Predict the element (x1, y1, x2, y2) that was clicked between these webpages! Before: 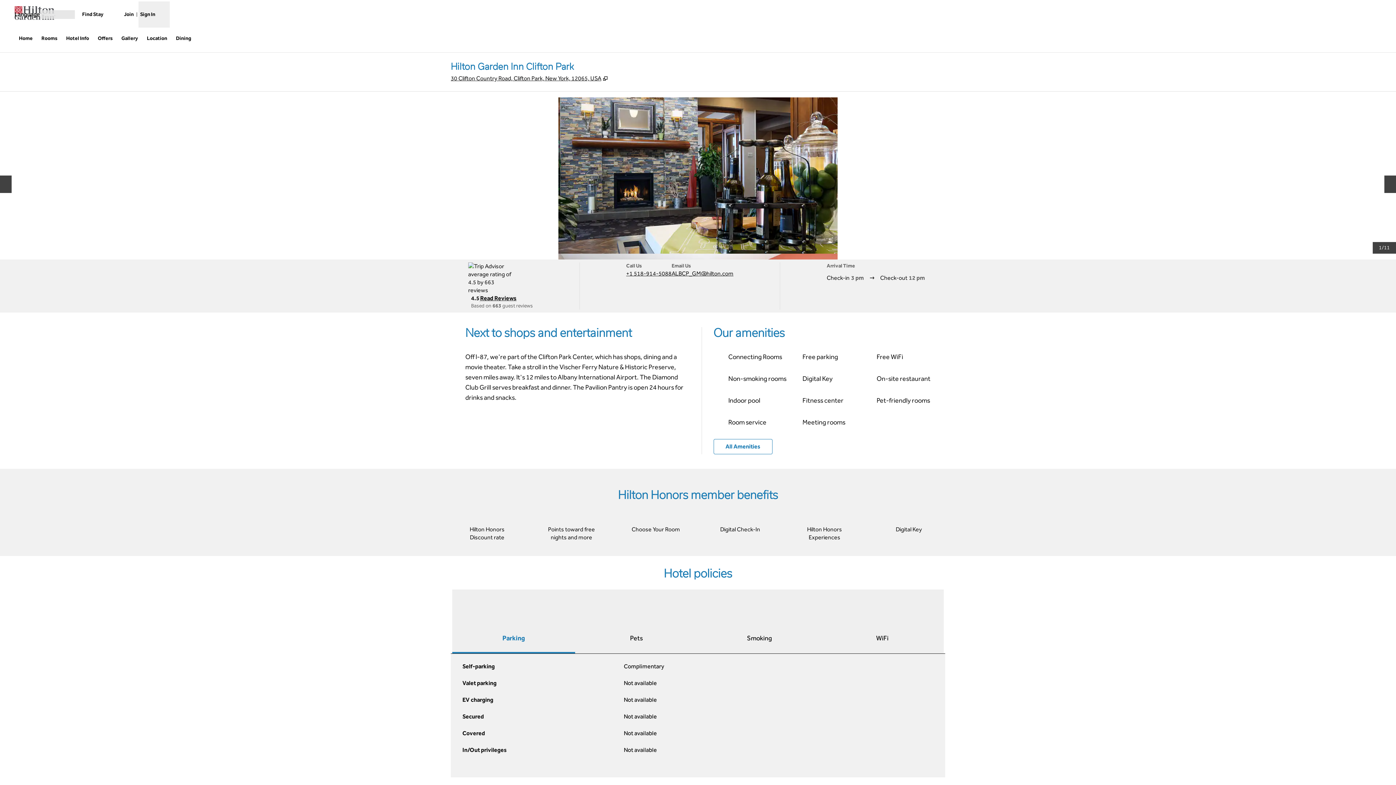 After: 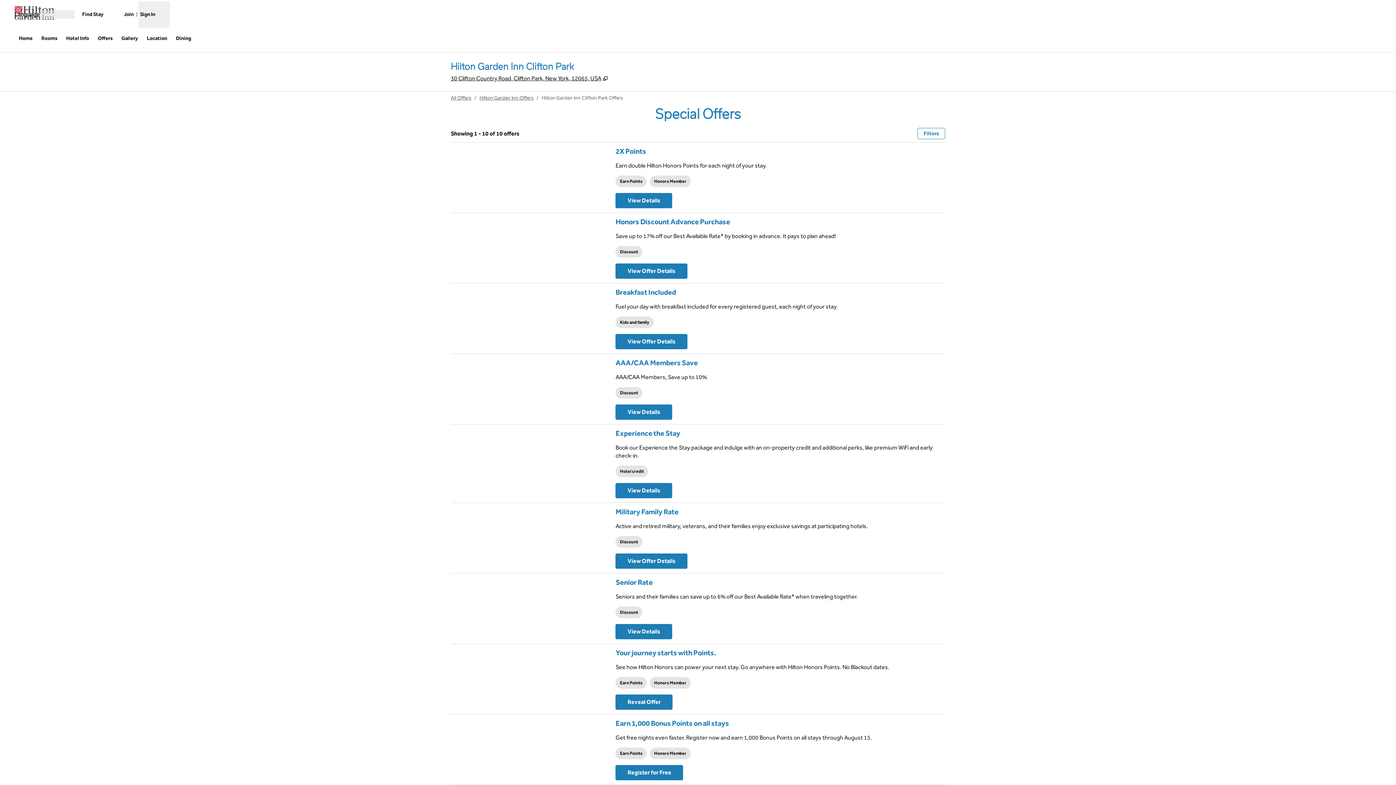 Action: label: Offers bbox: (94, 32, 115, 45)